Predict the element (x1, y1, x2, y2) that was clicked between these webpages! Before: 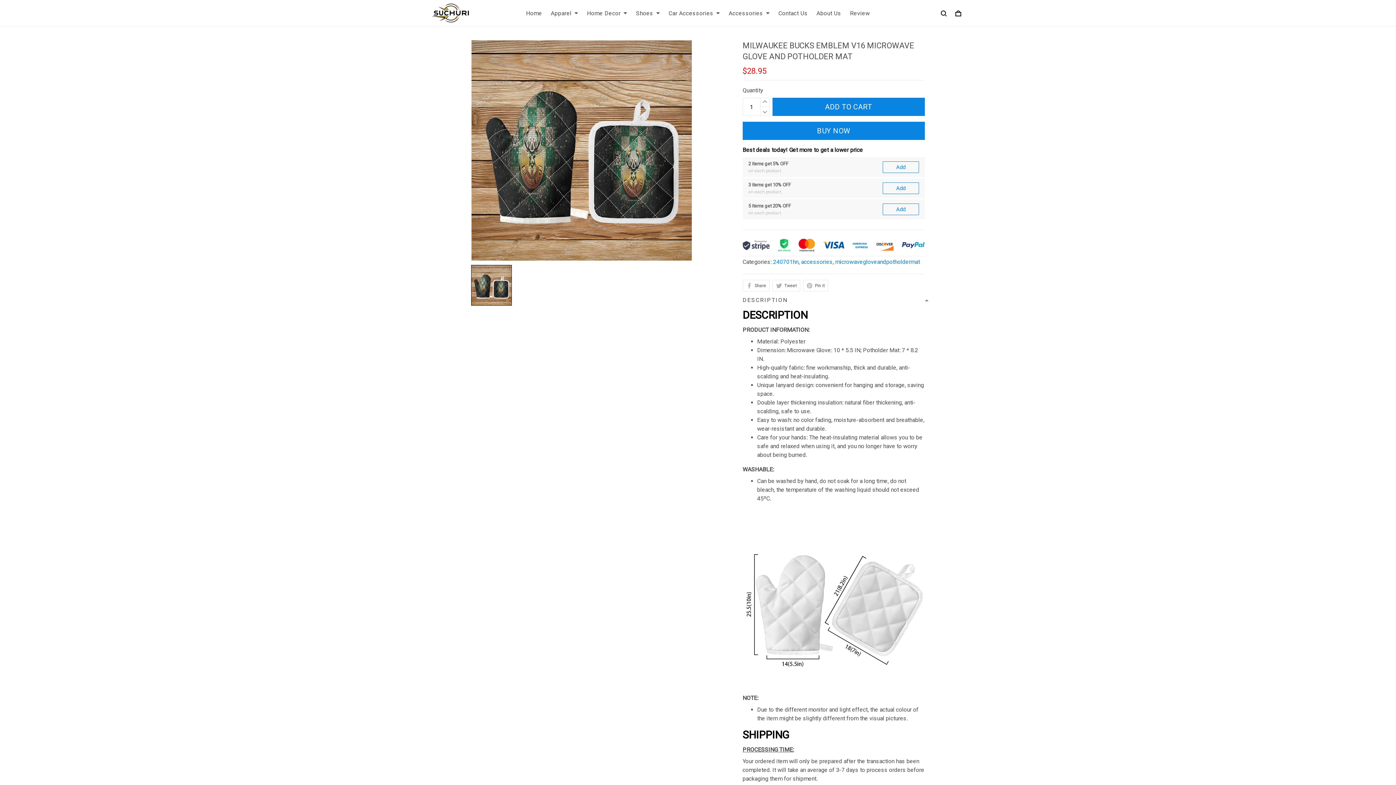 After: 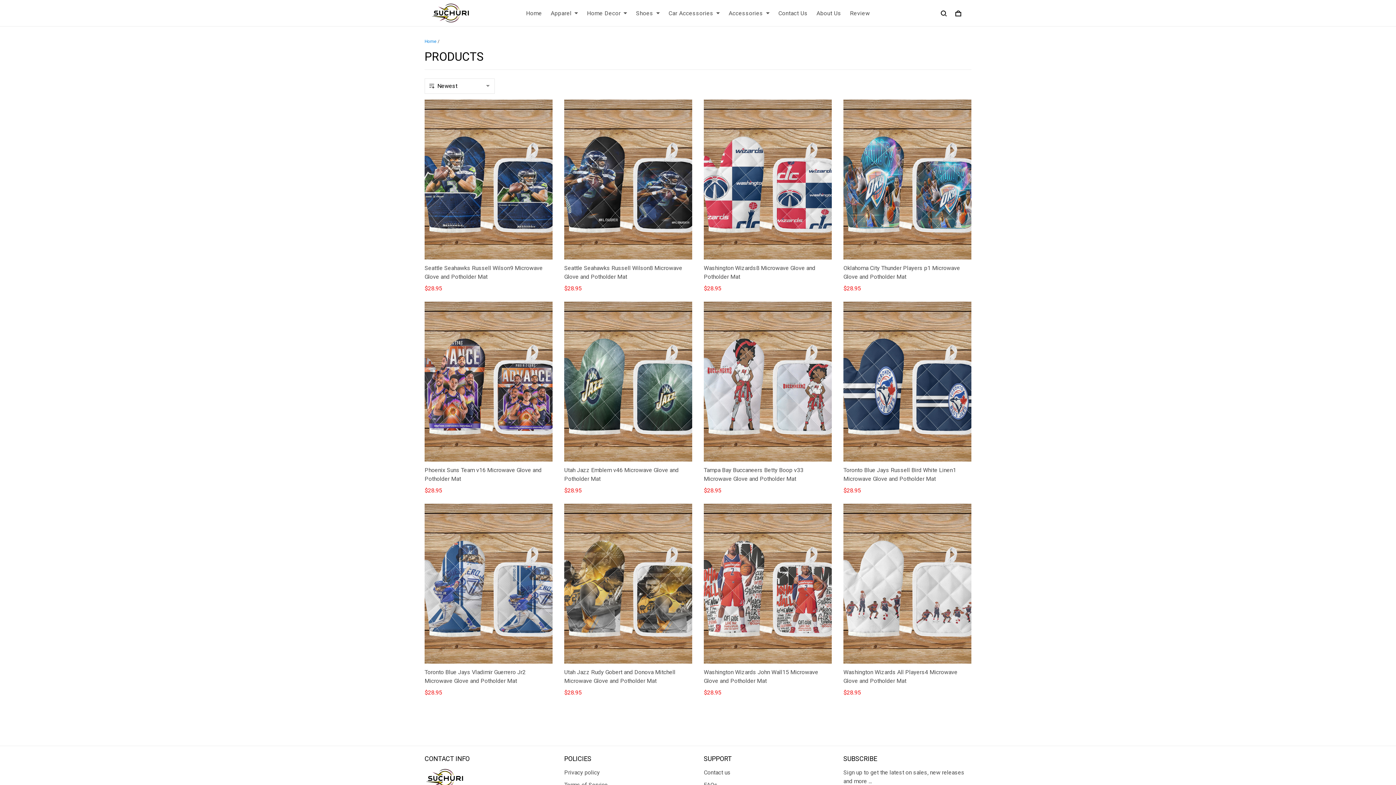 Action: bbox: (835, 179, 920, 186) label: microwavegloveandpotholdermat